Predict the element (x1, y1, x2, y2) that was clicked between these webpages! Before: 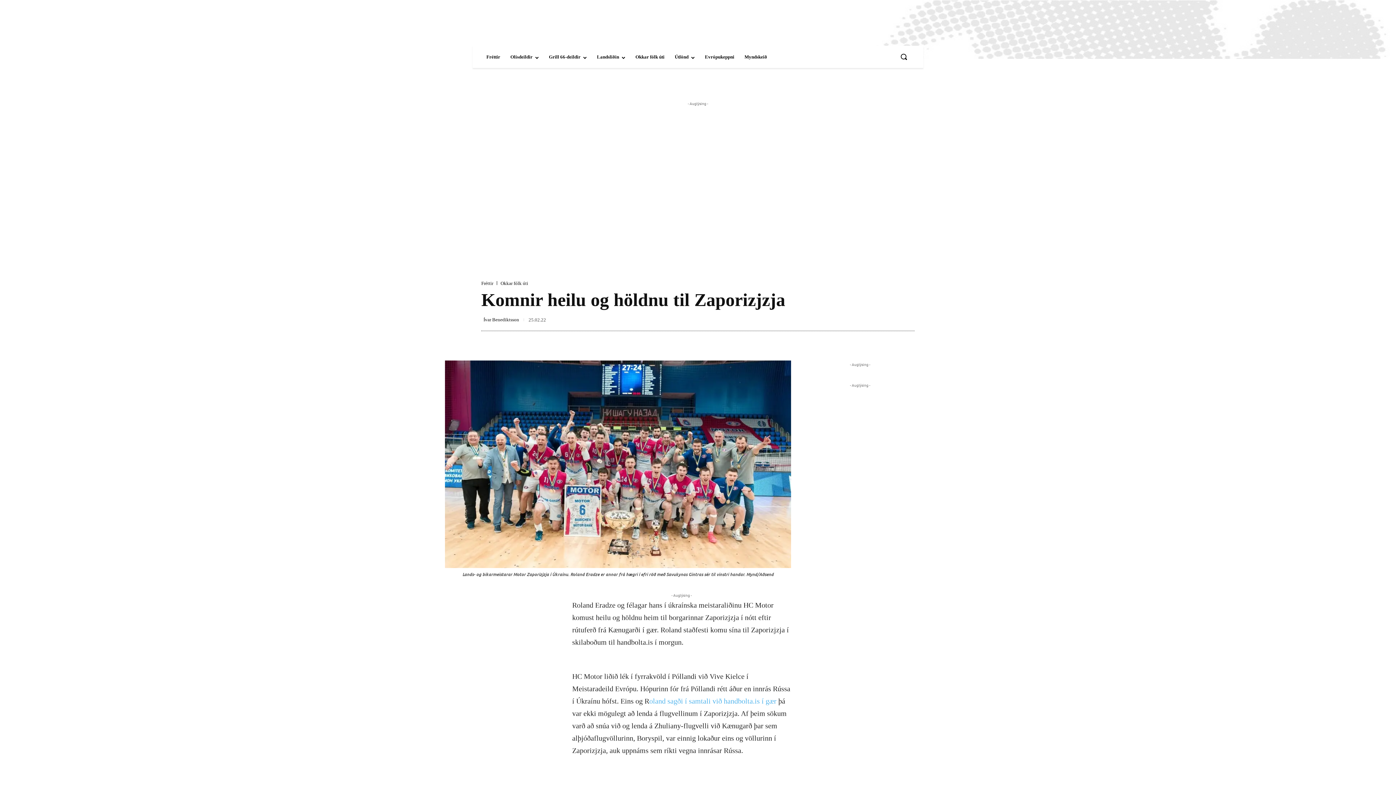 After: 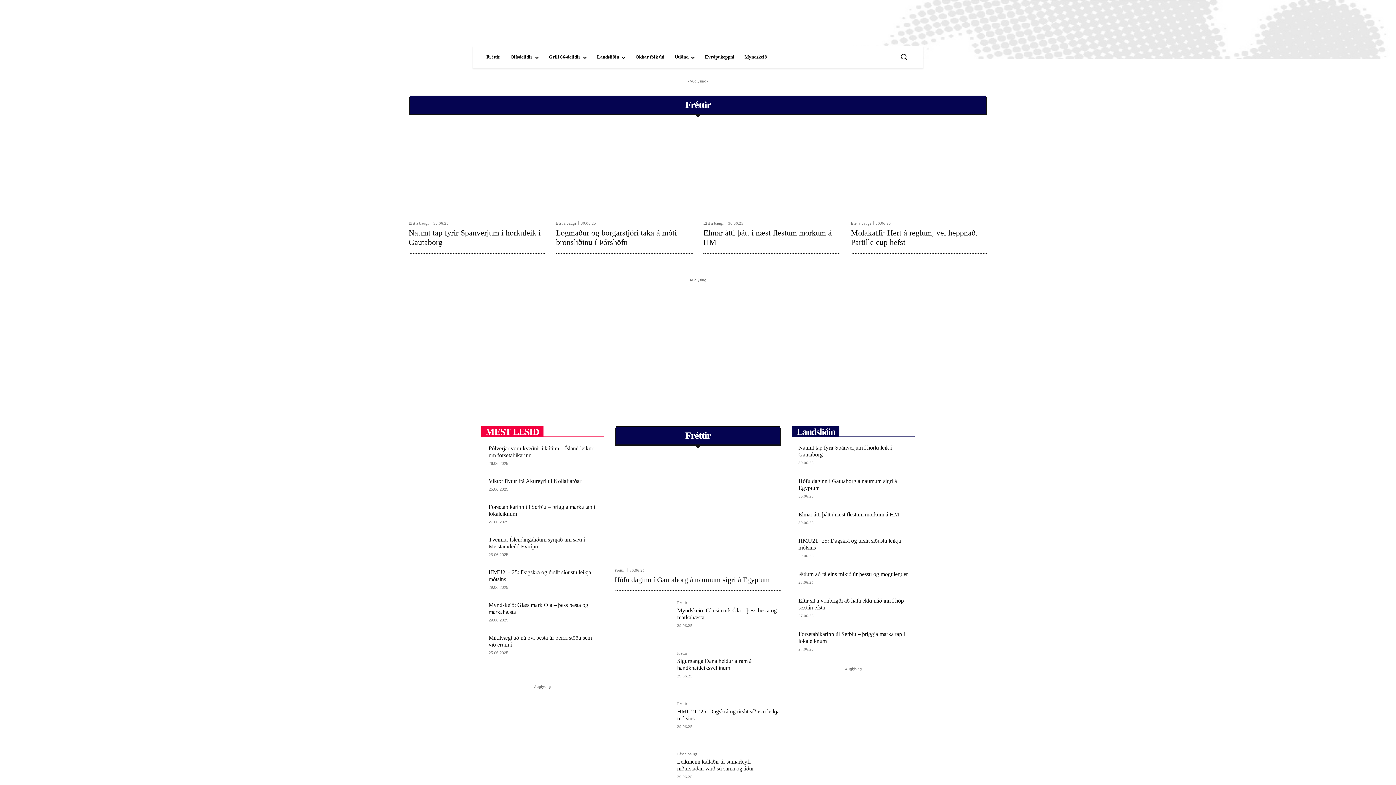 Action: bbox: (486, 21, 537, 38)